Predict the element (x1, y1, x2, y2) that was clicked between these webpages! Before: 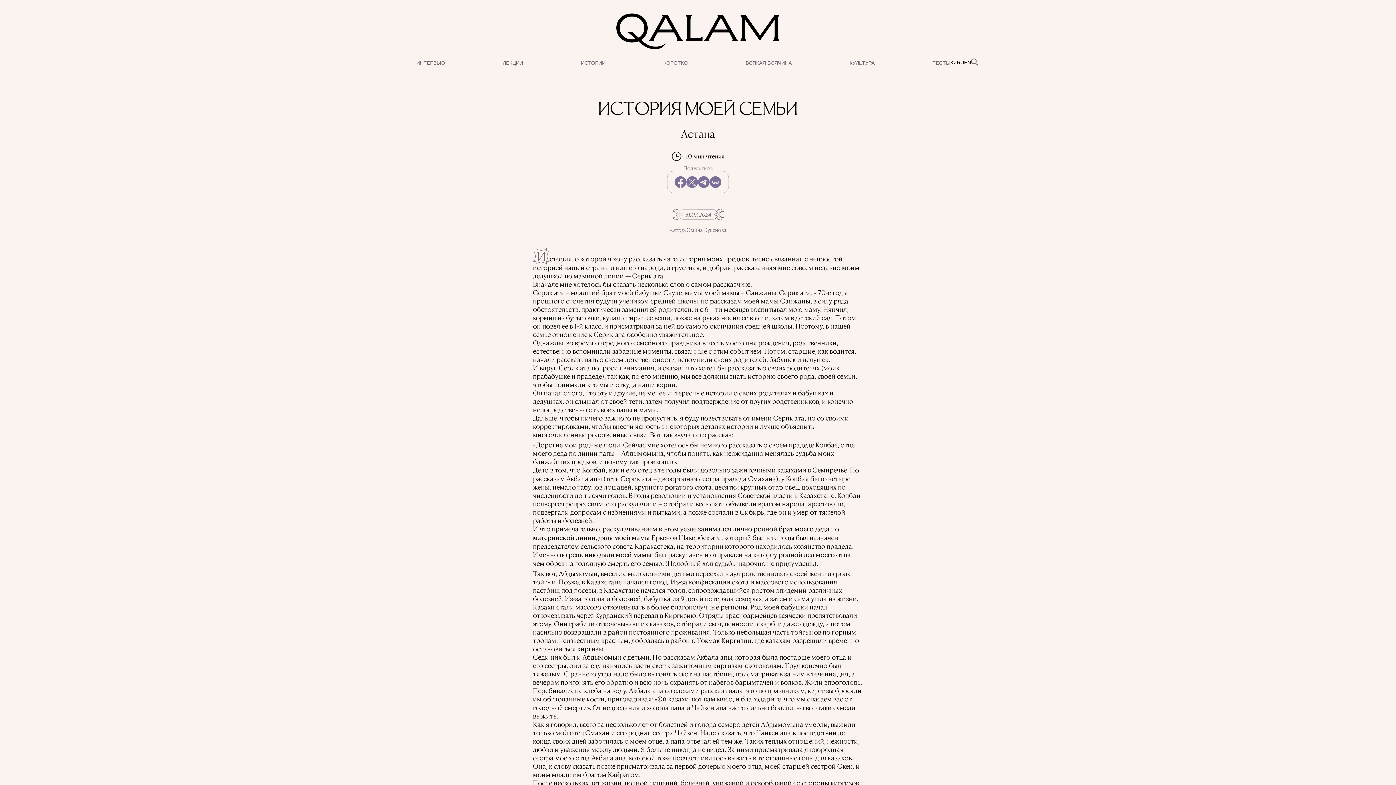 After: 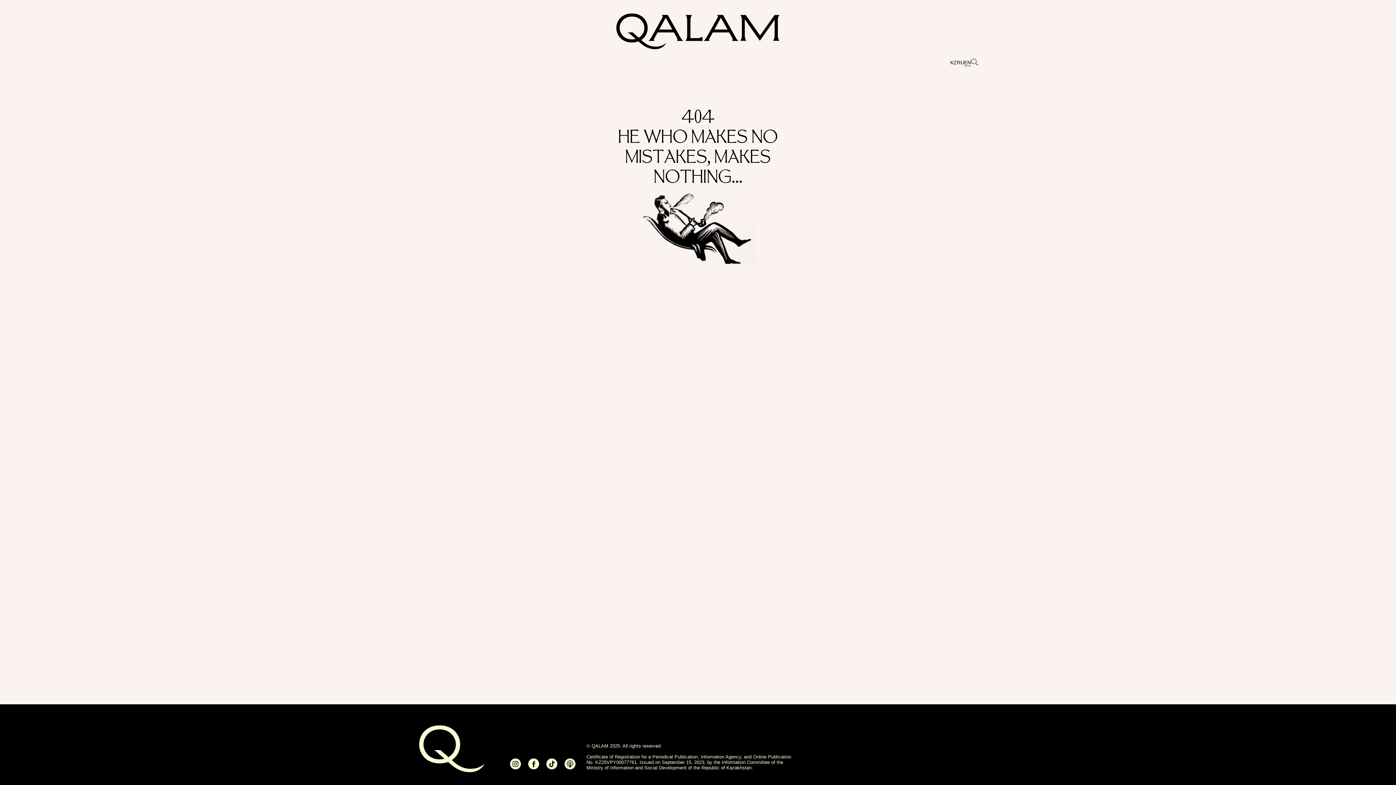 Action: label: EN bbox: (964, 59, 971, 66)